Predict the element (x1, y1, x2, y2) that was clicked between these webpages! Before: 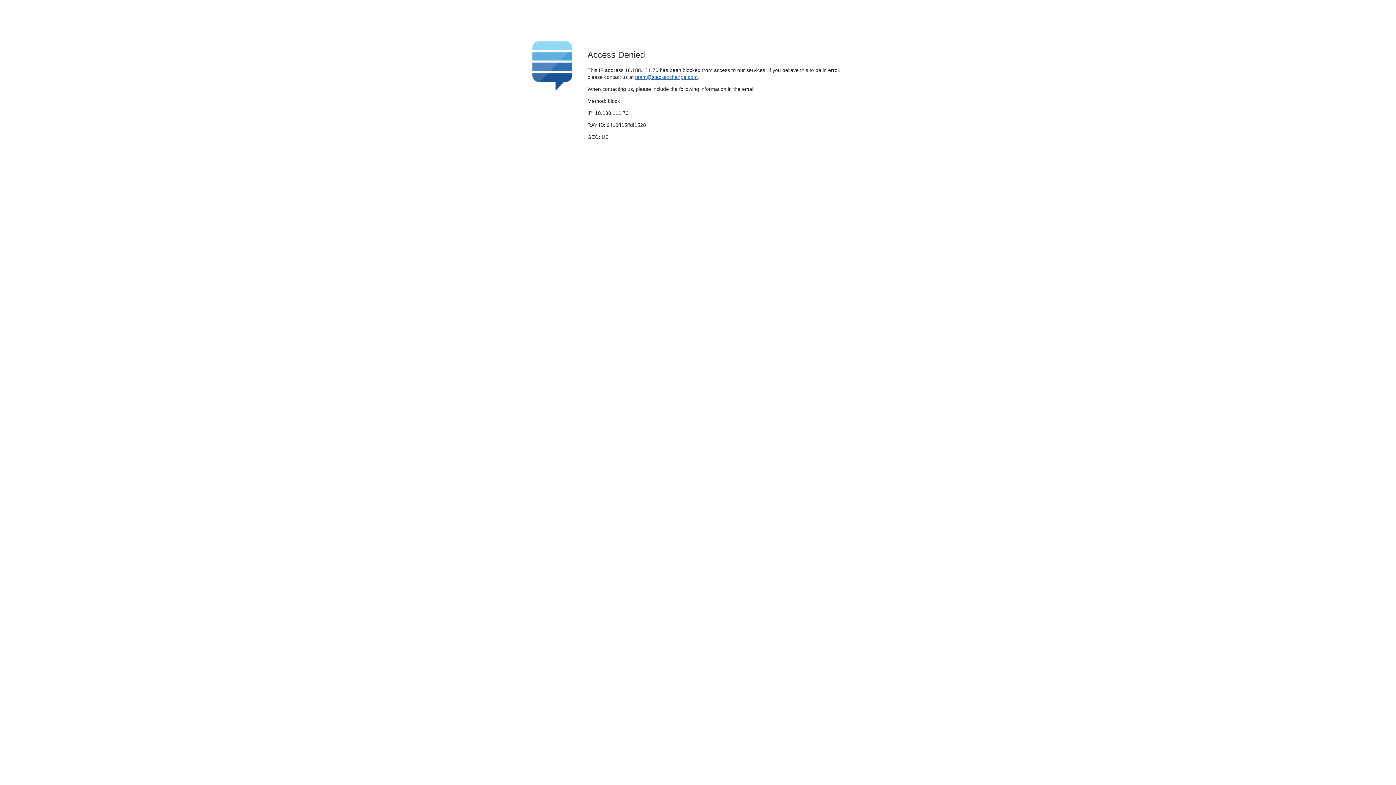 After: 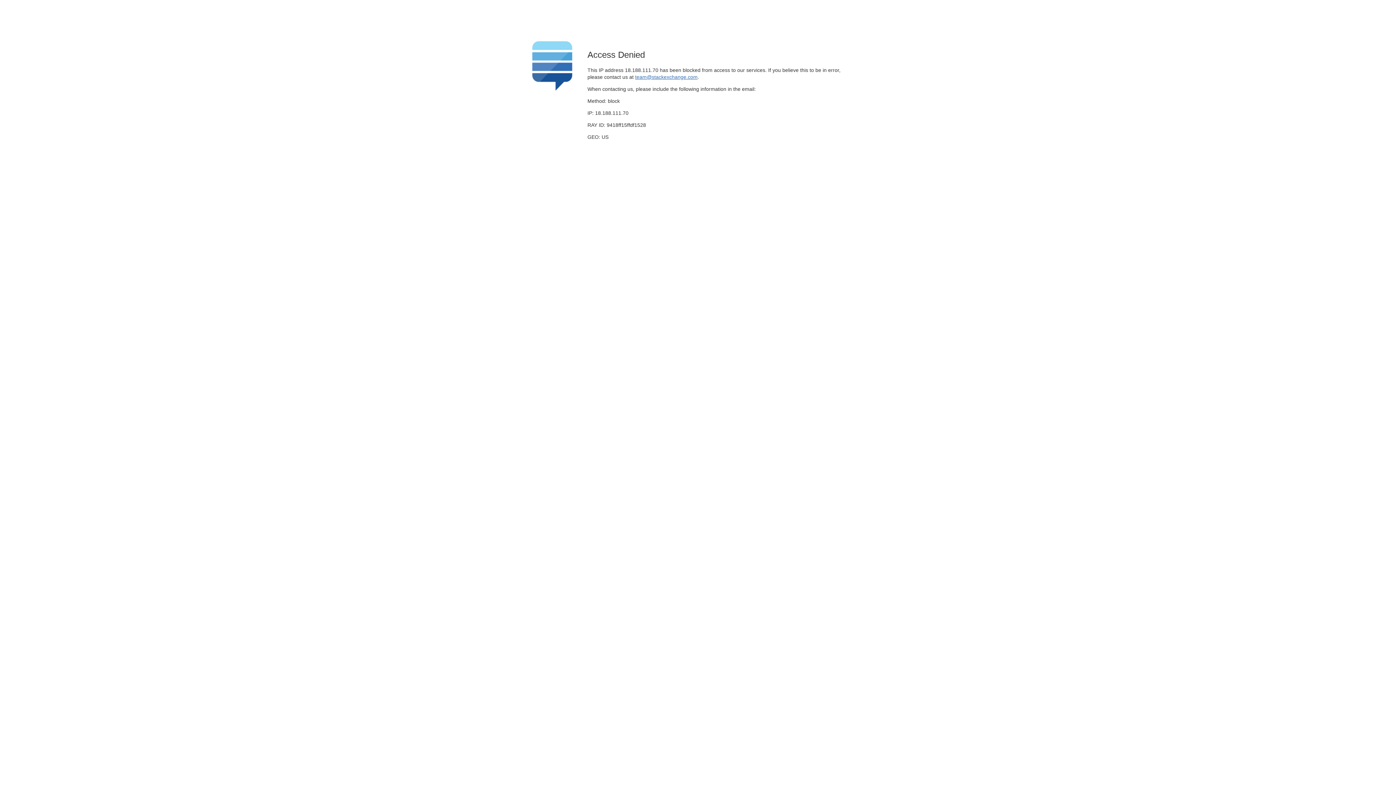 Action: label: team@stackexchange.com bbox: (635, 74, 697, 79)